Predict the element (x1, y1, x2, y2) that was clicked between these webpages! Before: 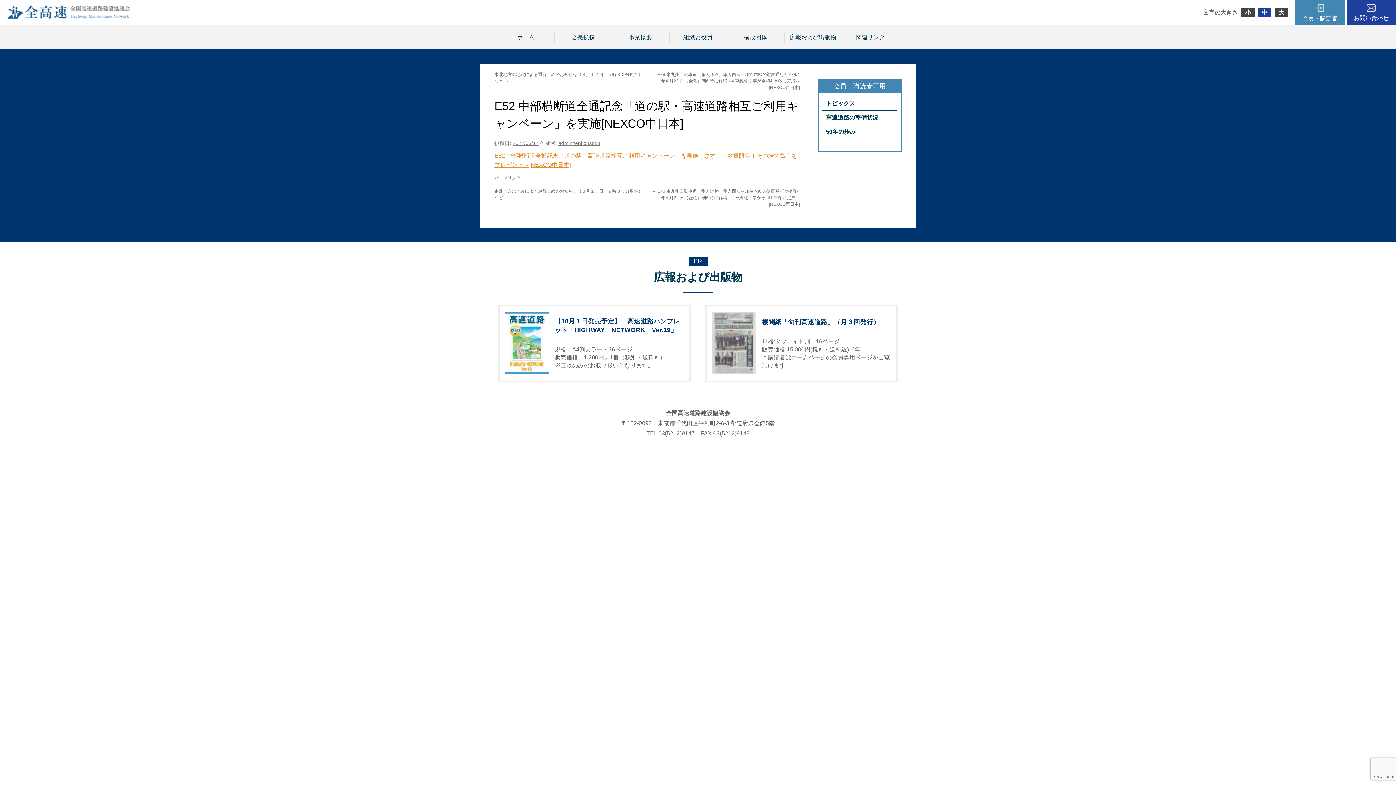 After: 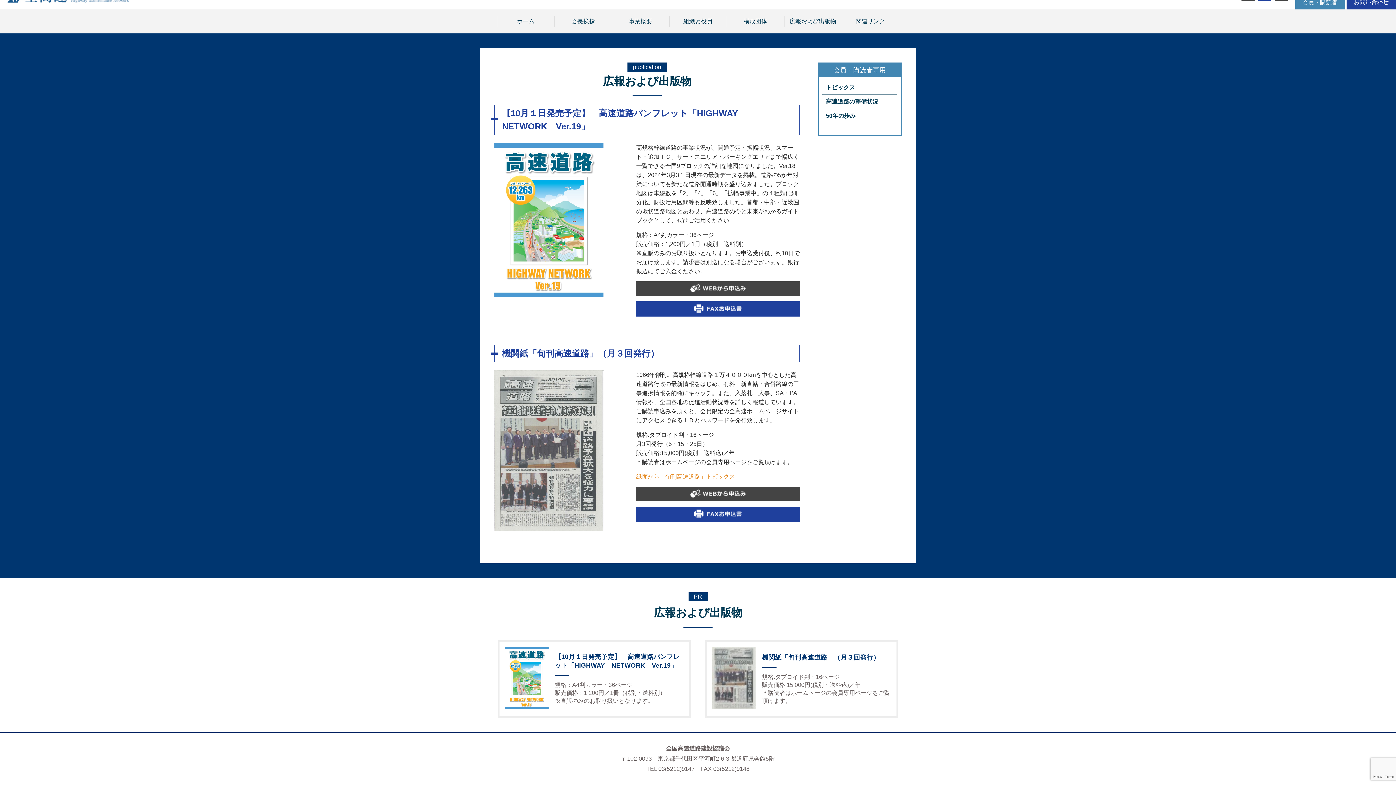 Action: label: 機関紙「旬刊高速道路」（月３回発行）

規格:タブロイド判・16ページ
販売価格:15,000円(税別・送料込)／年
＊購読者はホームページの会員専用ページをご覧頂けます。 bbox: (712, 312, 891, 375)